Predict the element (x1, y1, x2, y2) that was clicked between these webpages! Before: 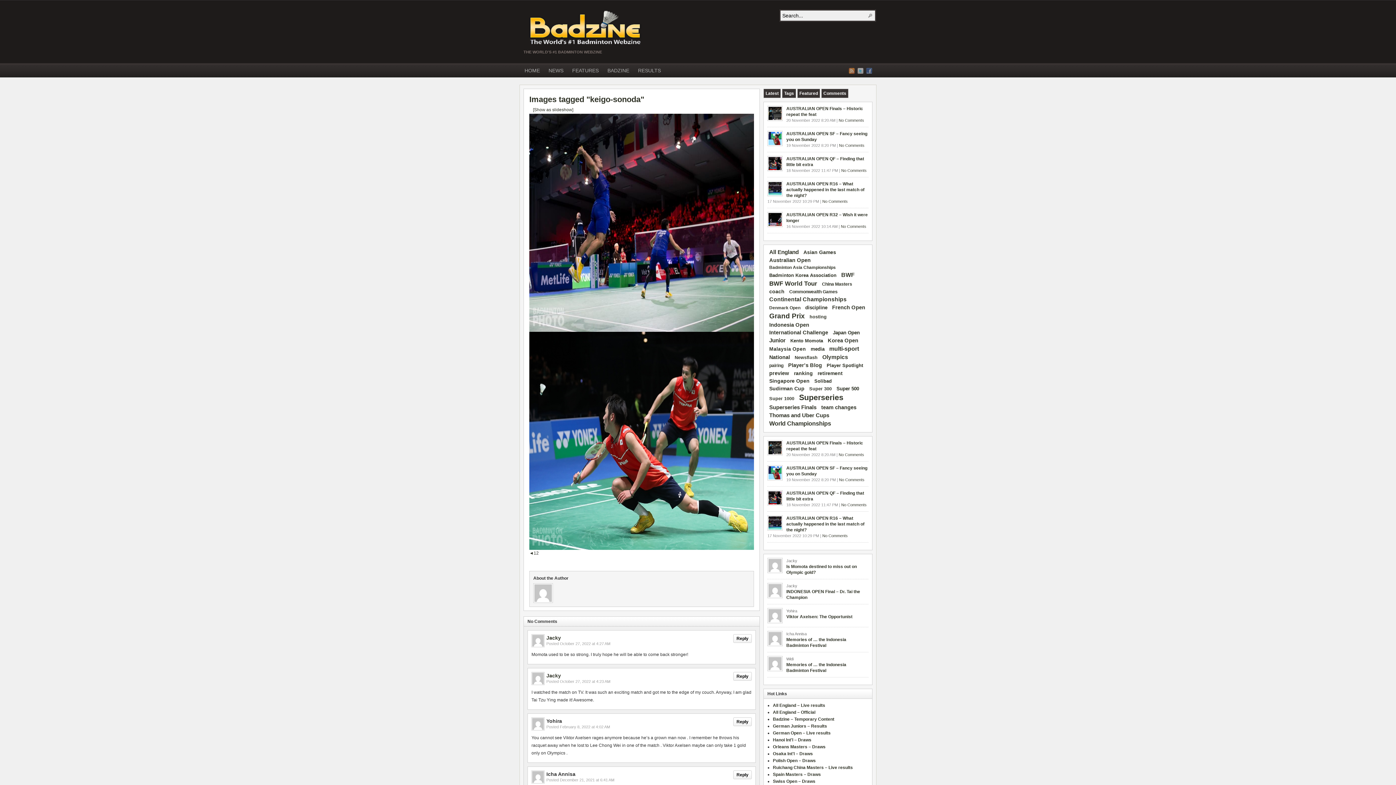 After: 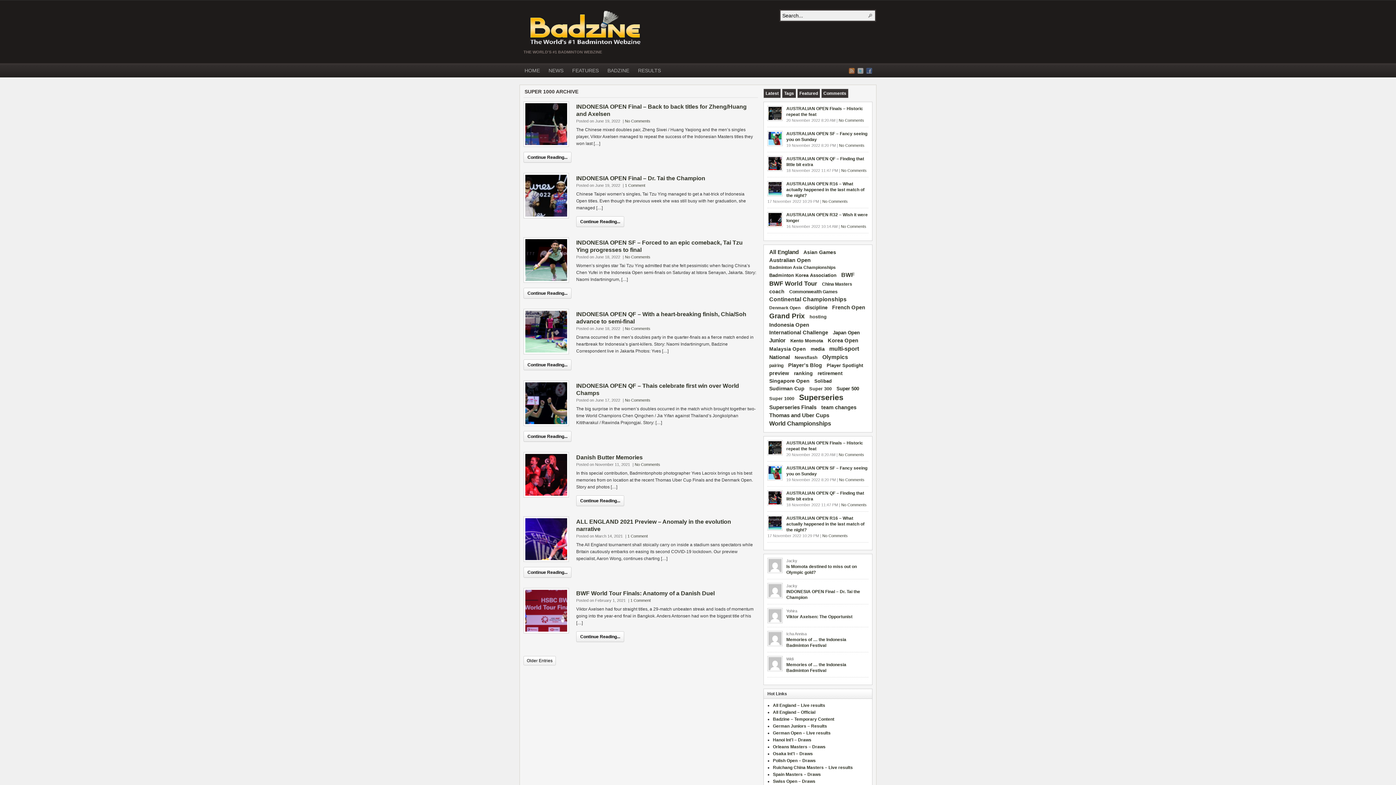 Action: label: Super 1000 (61 items) bbox: (767, 396, 796, 402)